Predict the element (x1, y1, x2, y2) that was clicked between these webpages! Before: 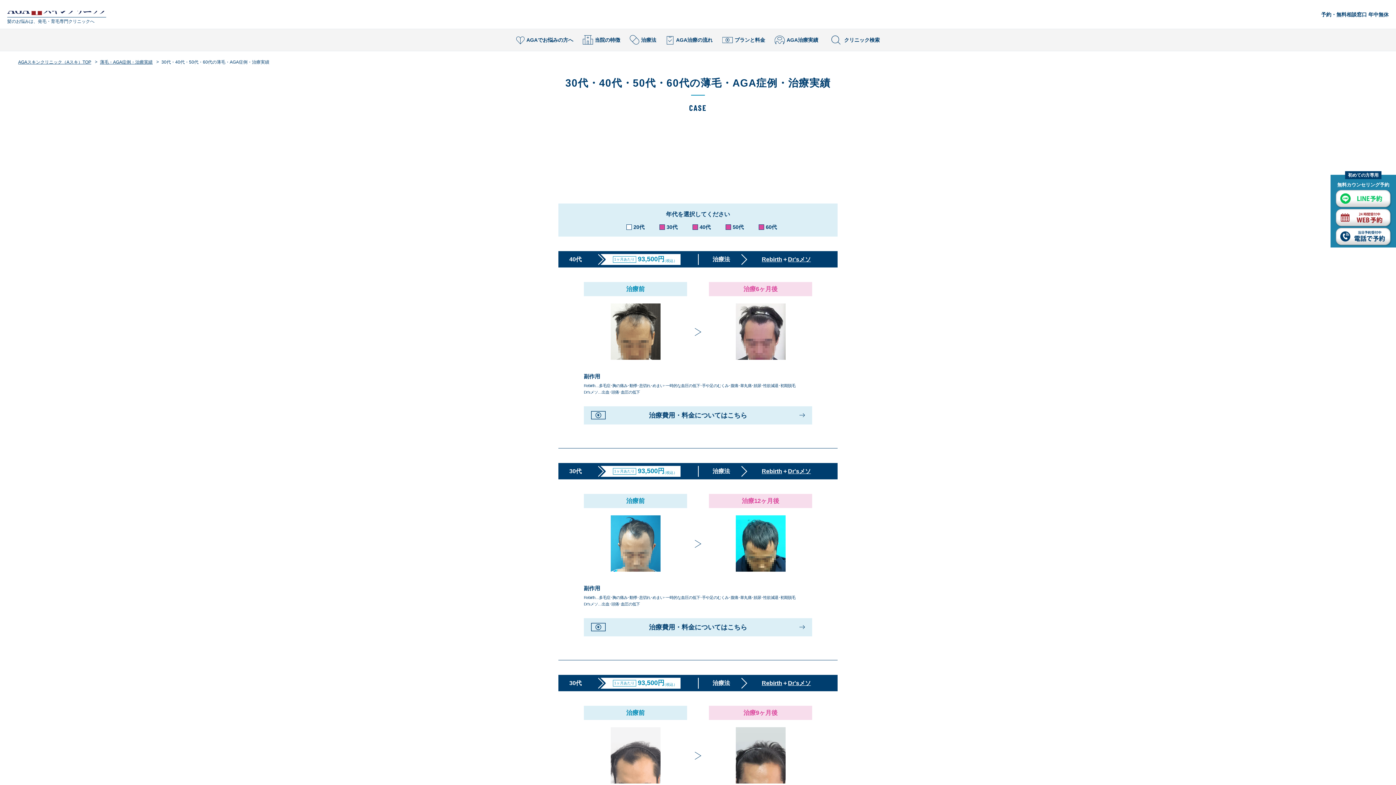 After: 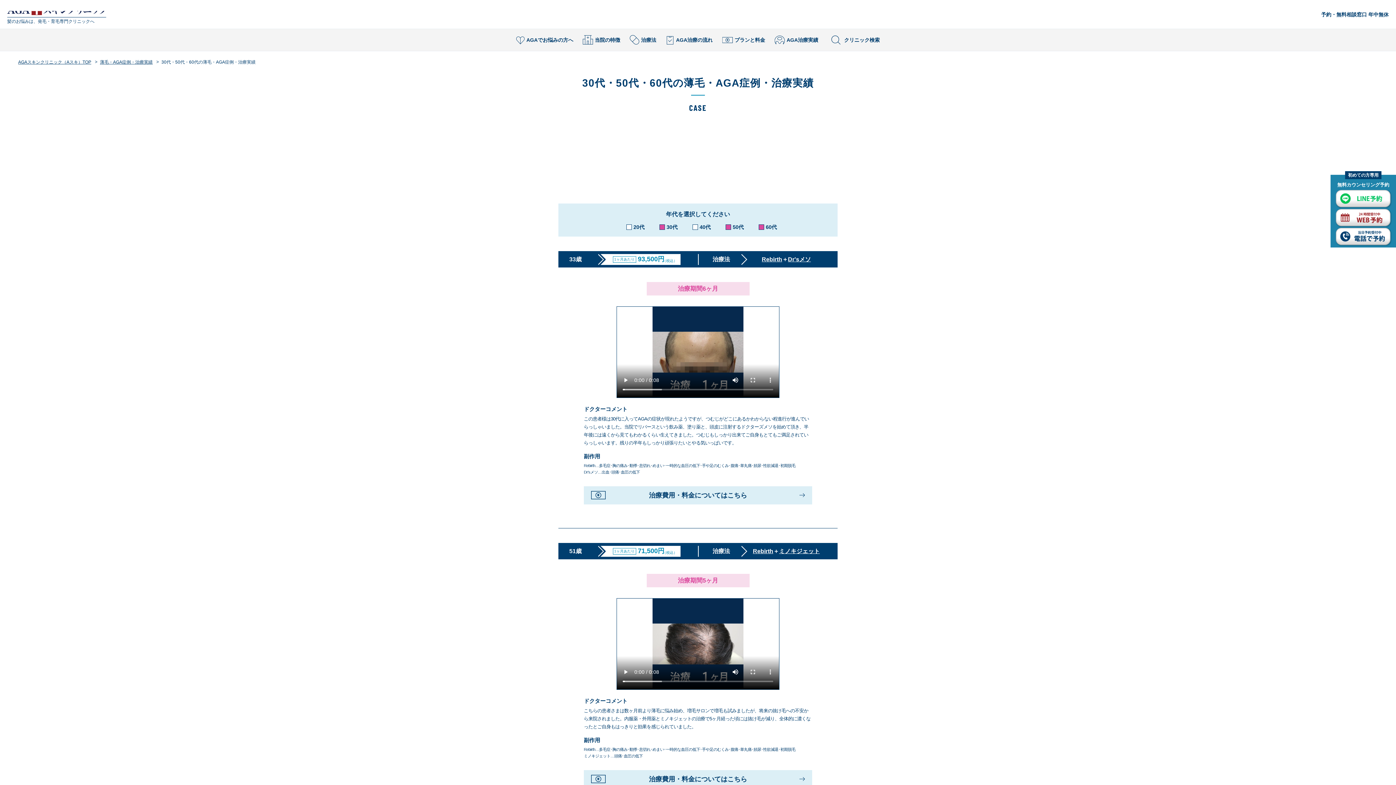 Action: bbox: (699, 224, 711, 230) label: 40代